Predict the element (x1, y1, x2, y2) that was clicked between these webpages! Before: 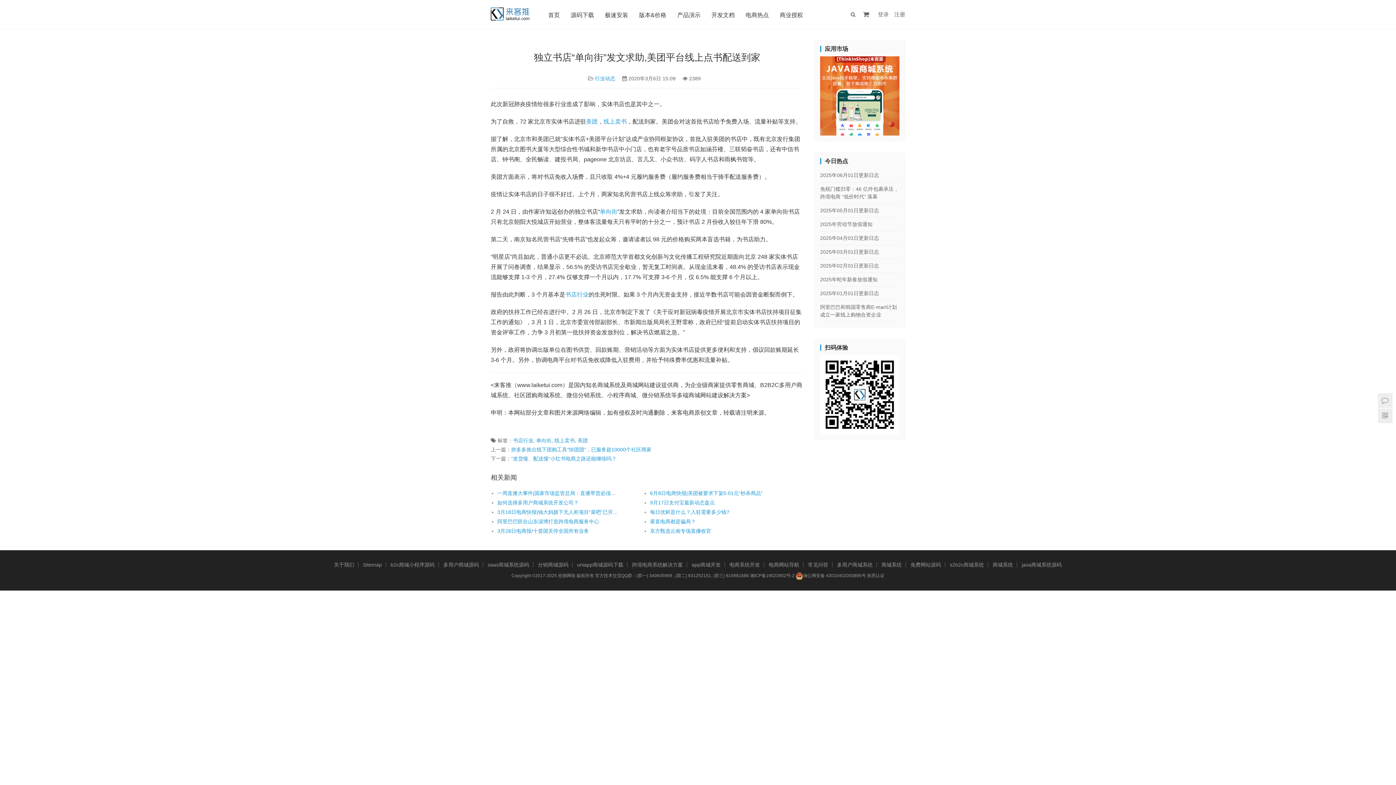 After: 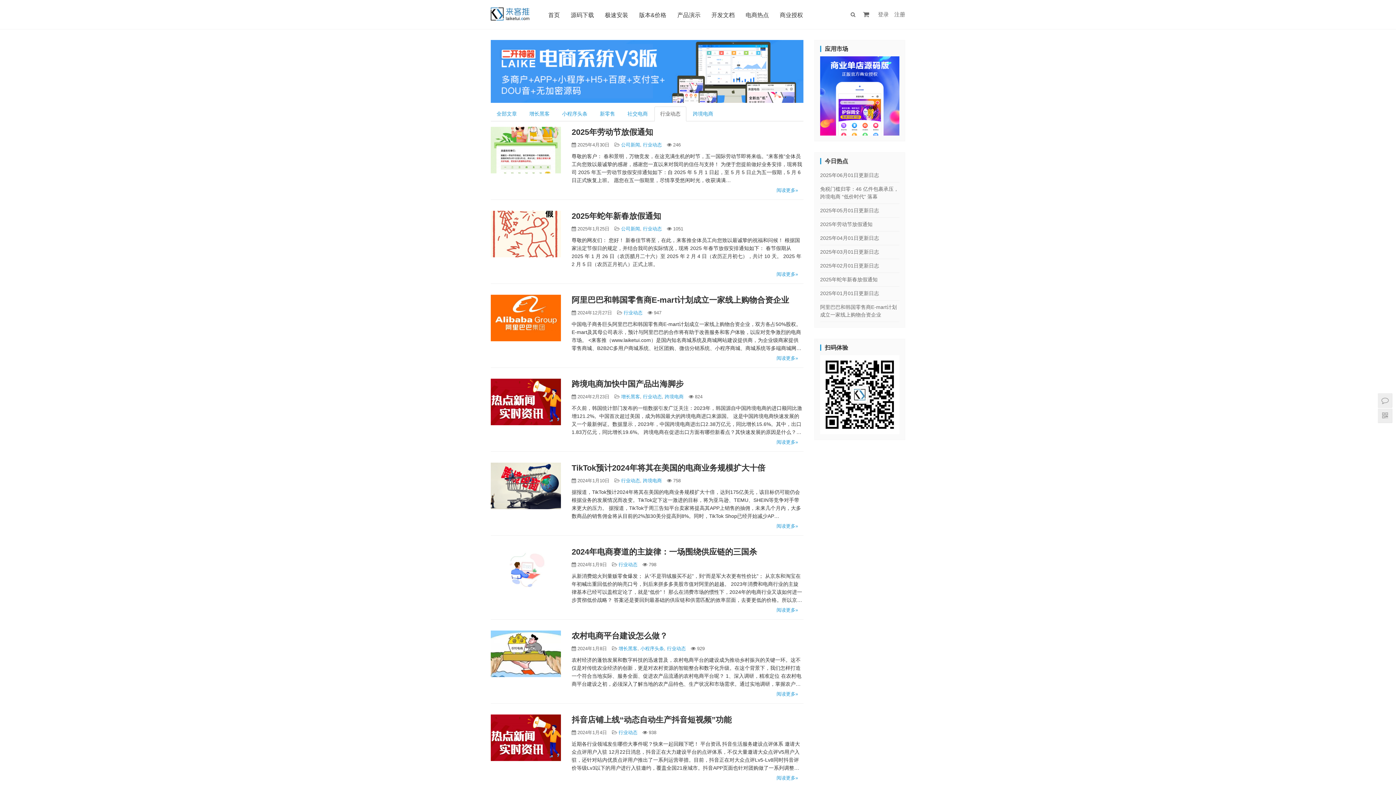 Action: bbox: (595, 75, 615, 81) label: 行业动态